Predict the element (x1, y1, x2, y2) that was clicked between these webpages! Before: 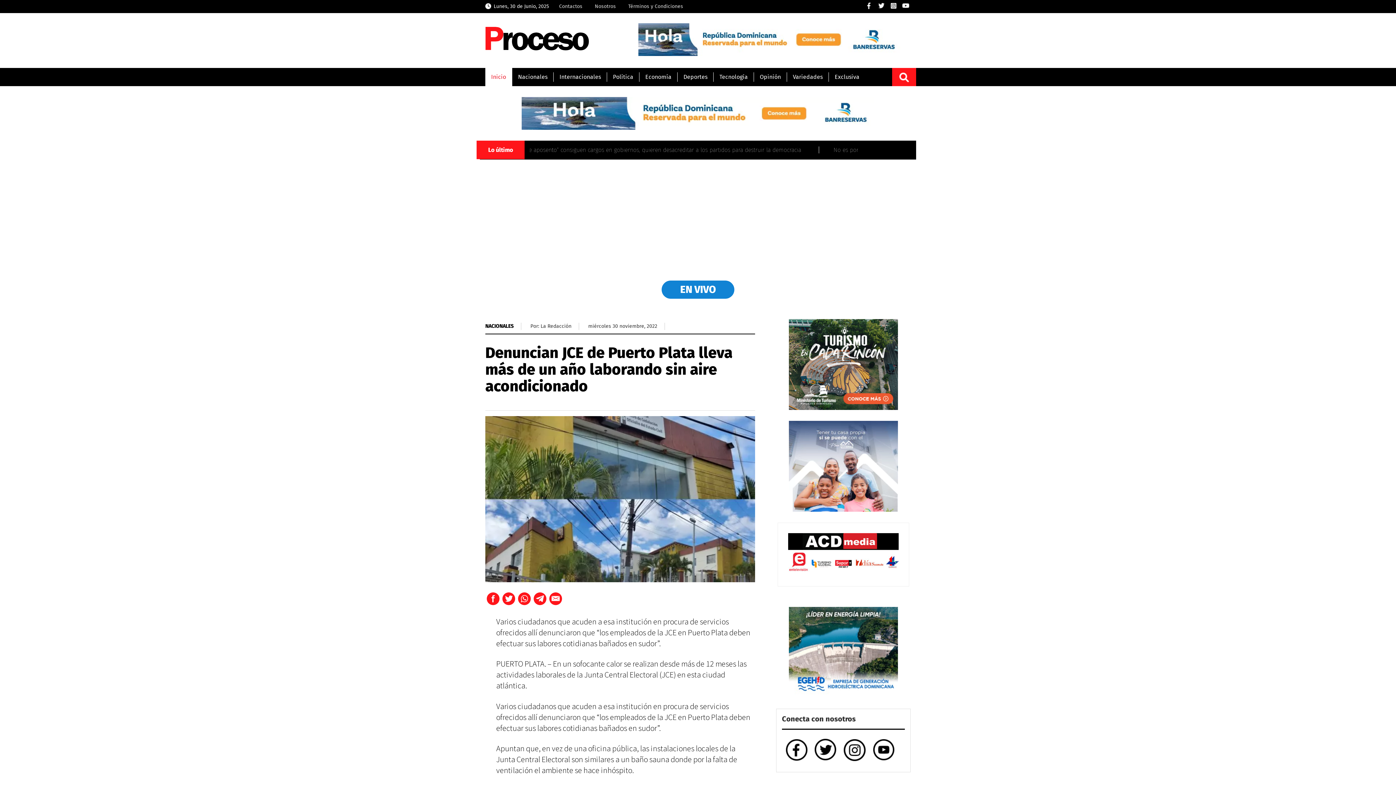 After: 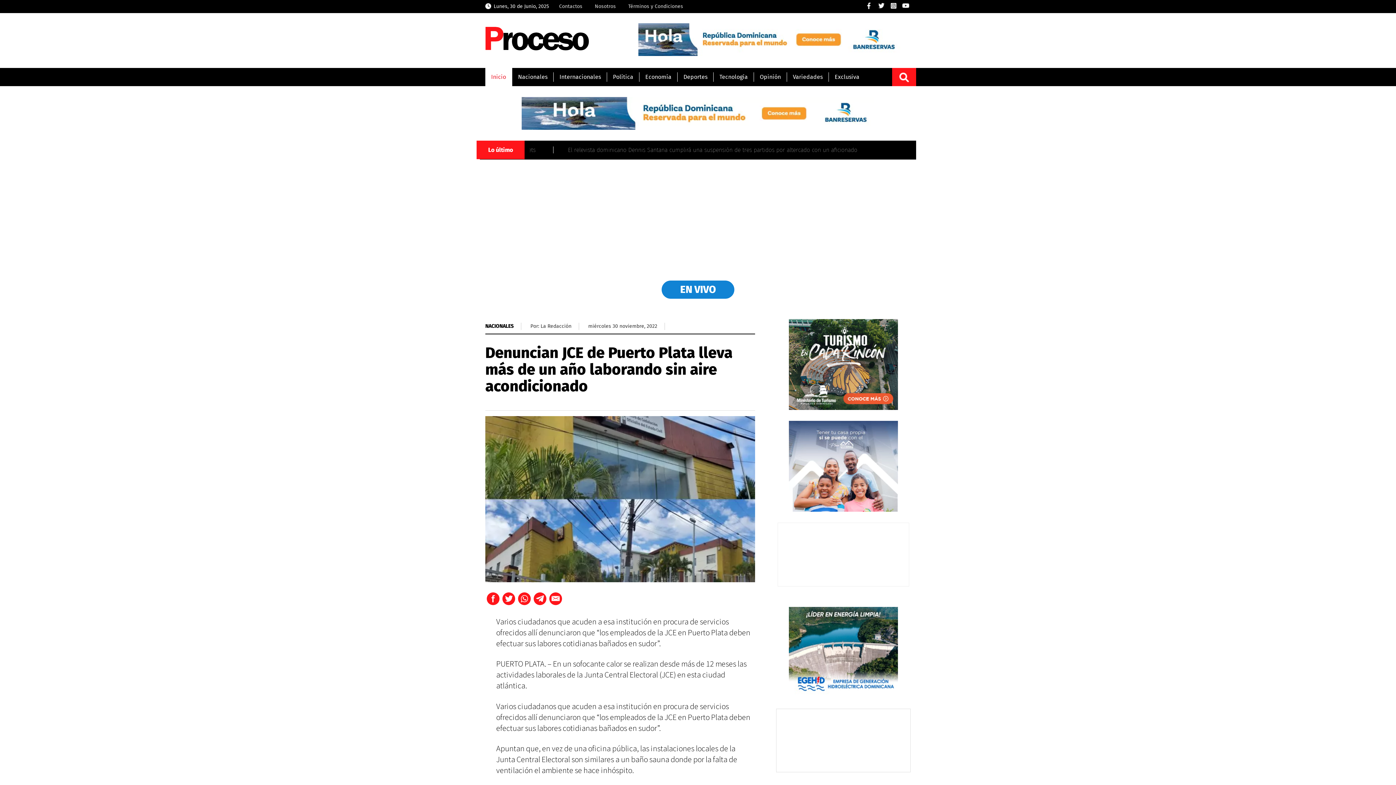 Action: bbox: (502, 592, 515, 605)